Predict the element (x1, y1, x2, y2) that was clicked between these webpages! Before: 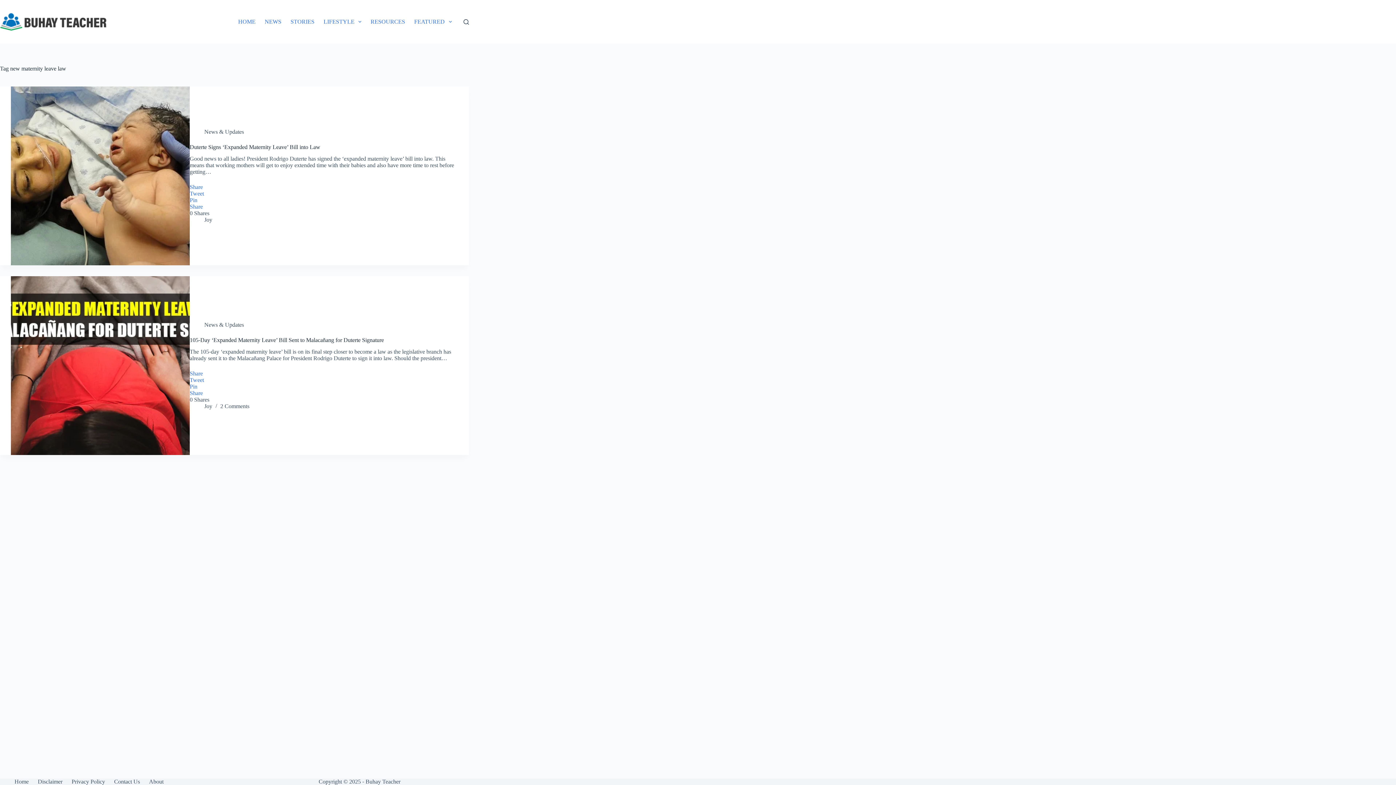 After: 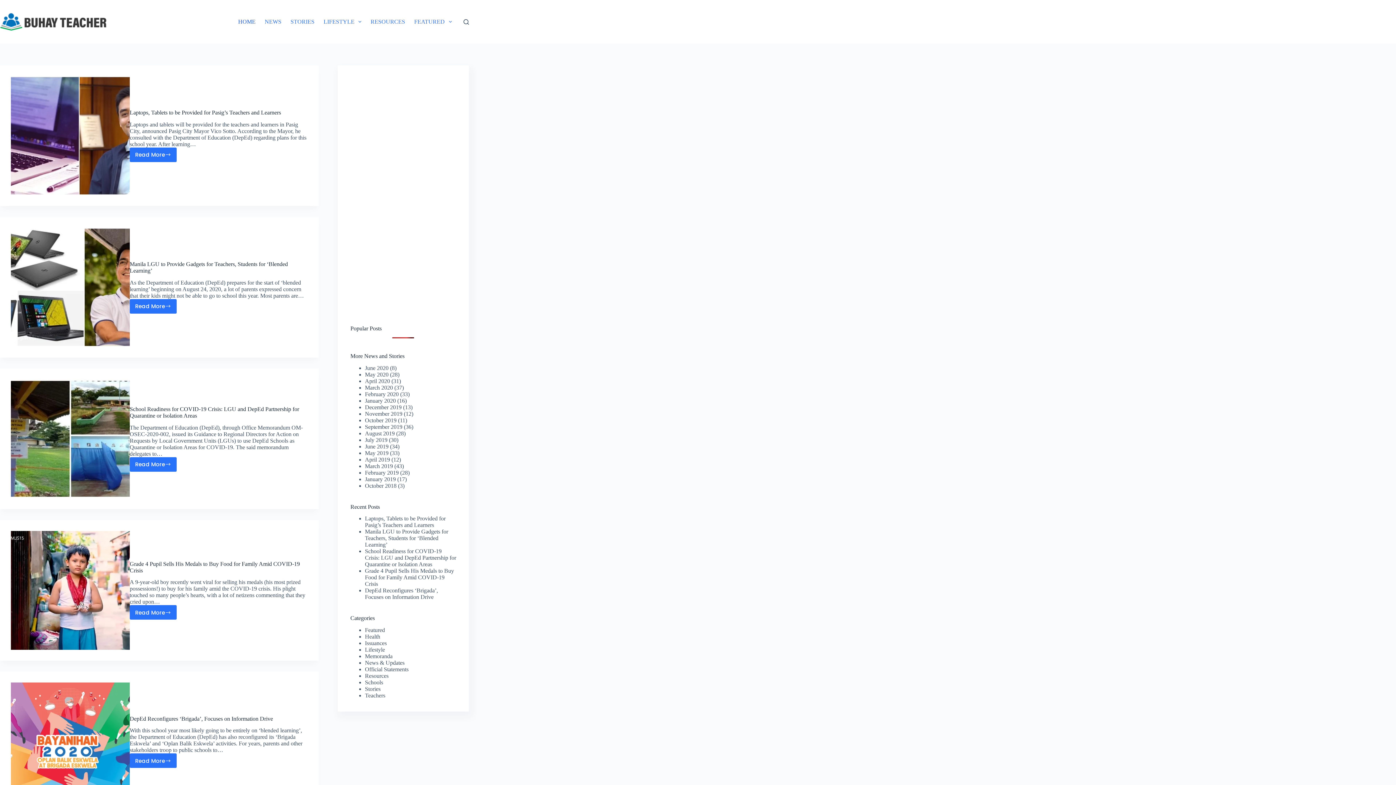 Action: bbox: (10, 778, 33, 785) label: Home